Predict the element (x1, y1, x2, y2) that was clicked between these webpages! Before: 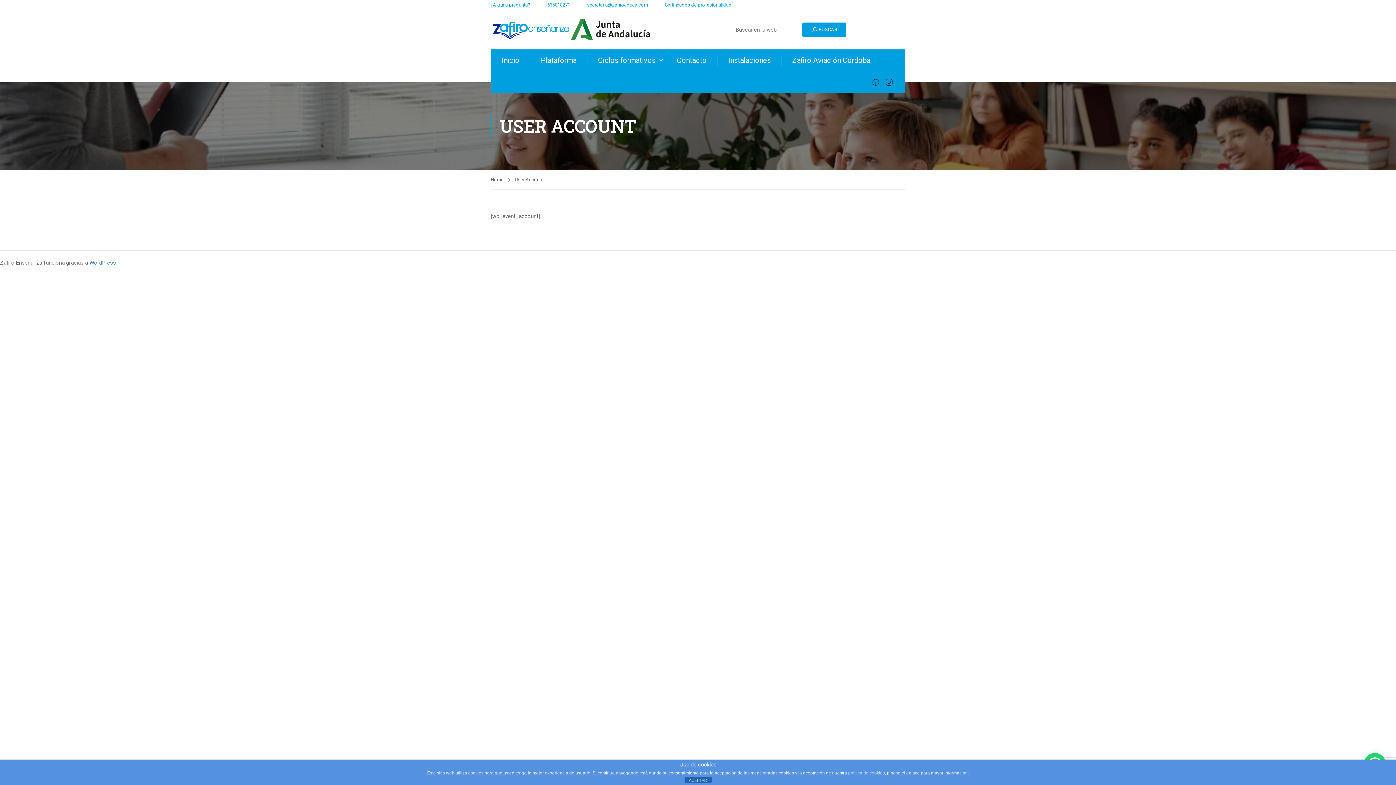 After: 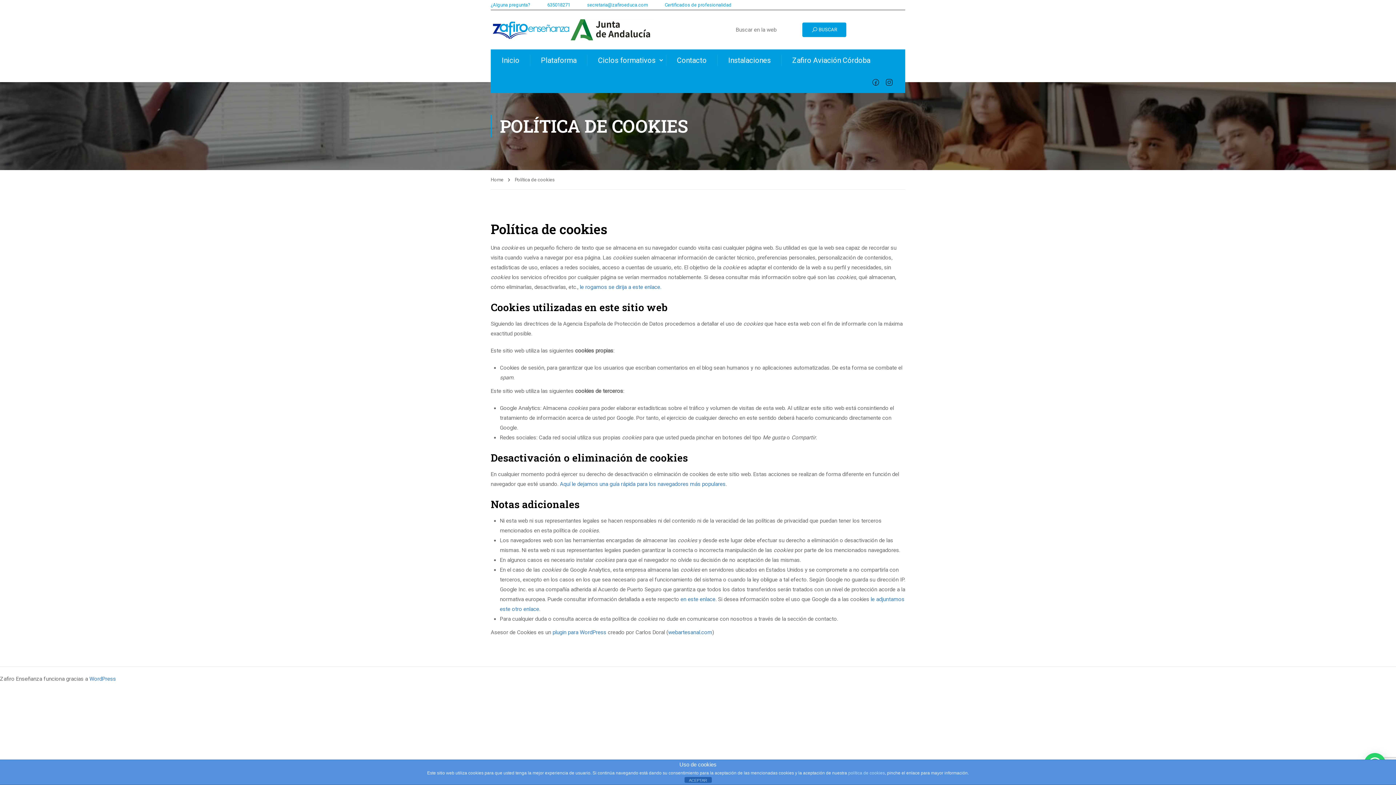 Action: bbox: (848, 770, 885, 776) label: política de cookies